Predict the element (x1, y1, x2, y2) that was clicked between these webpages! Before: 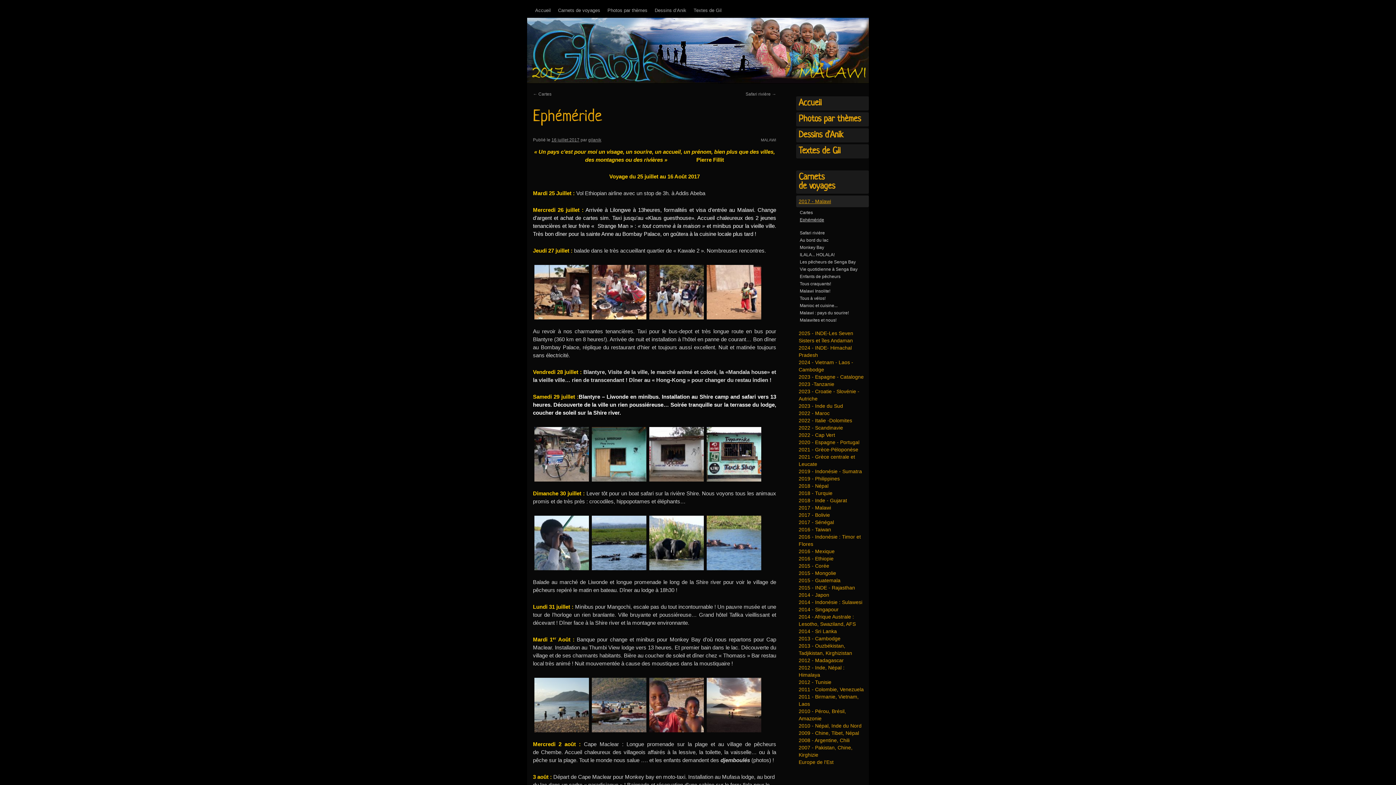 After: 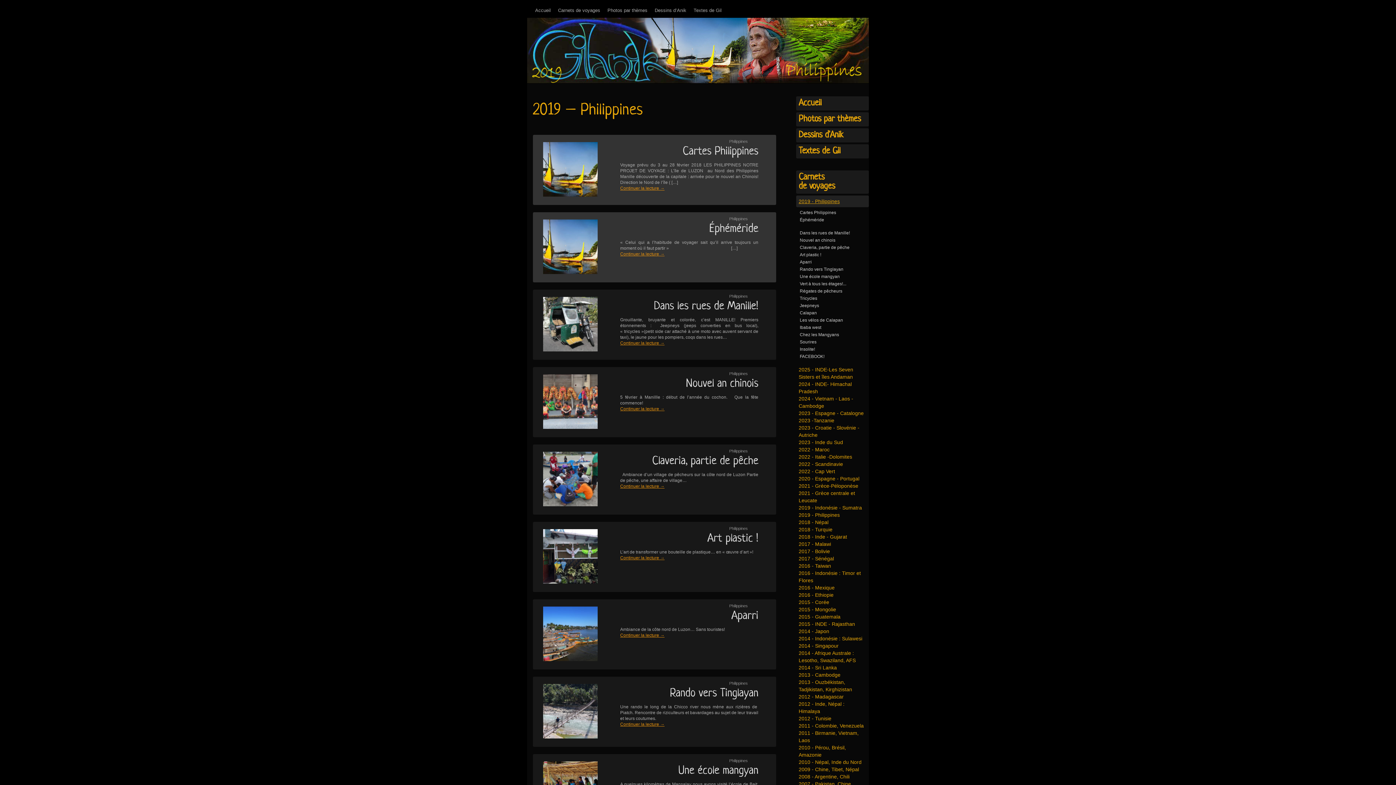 Action: bbox: (796, 475, 869, 482) label: 2019 - Philippines